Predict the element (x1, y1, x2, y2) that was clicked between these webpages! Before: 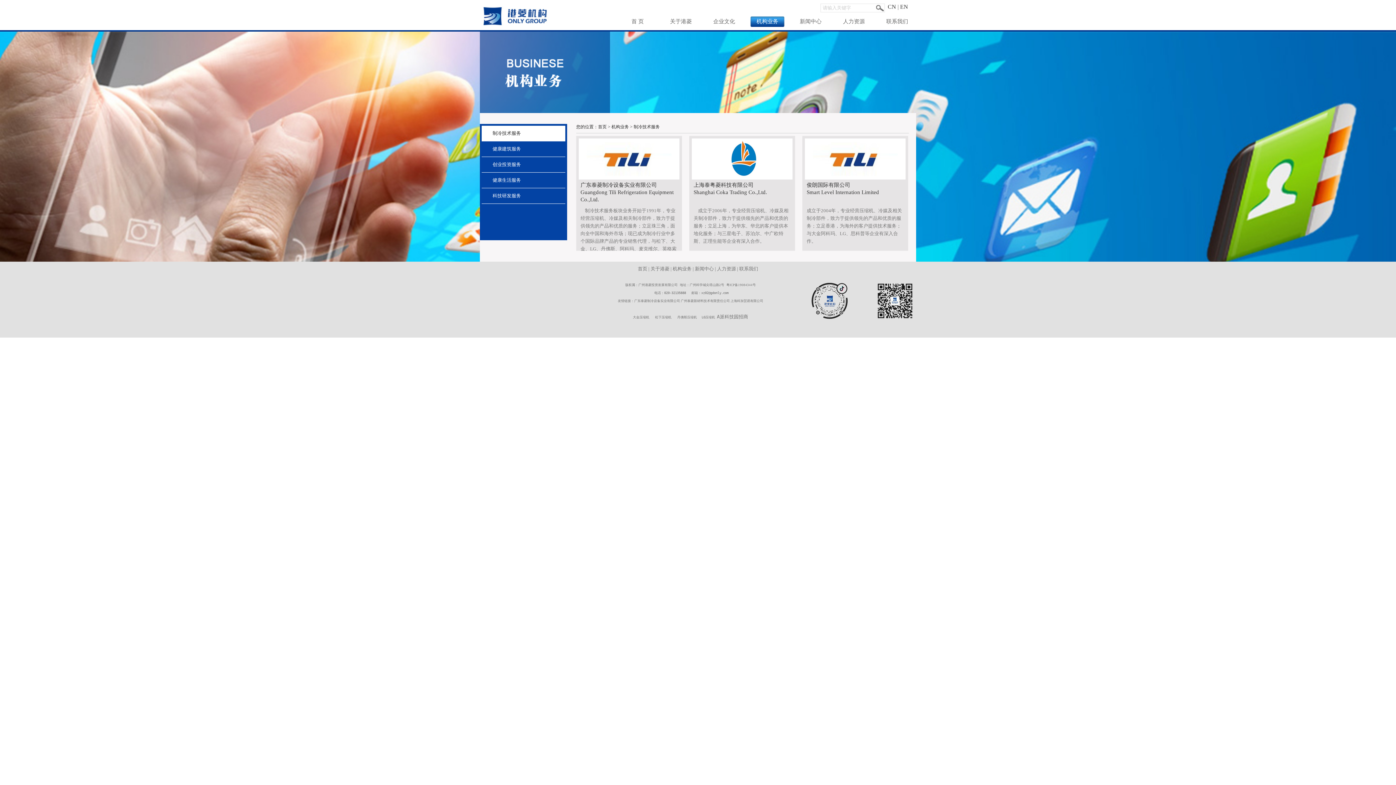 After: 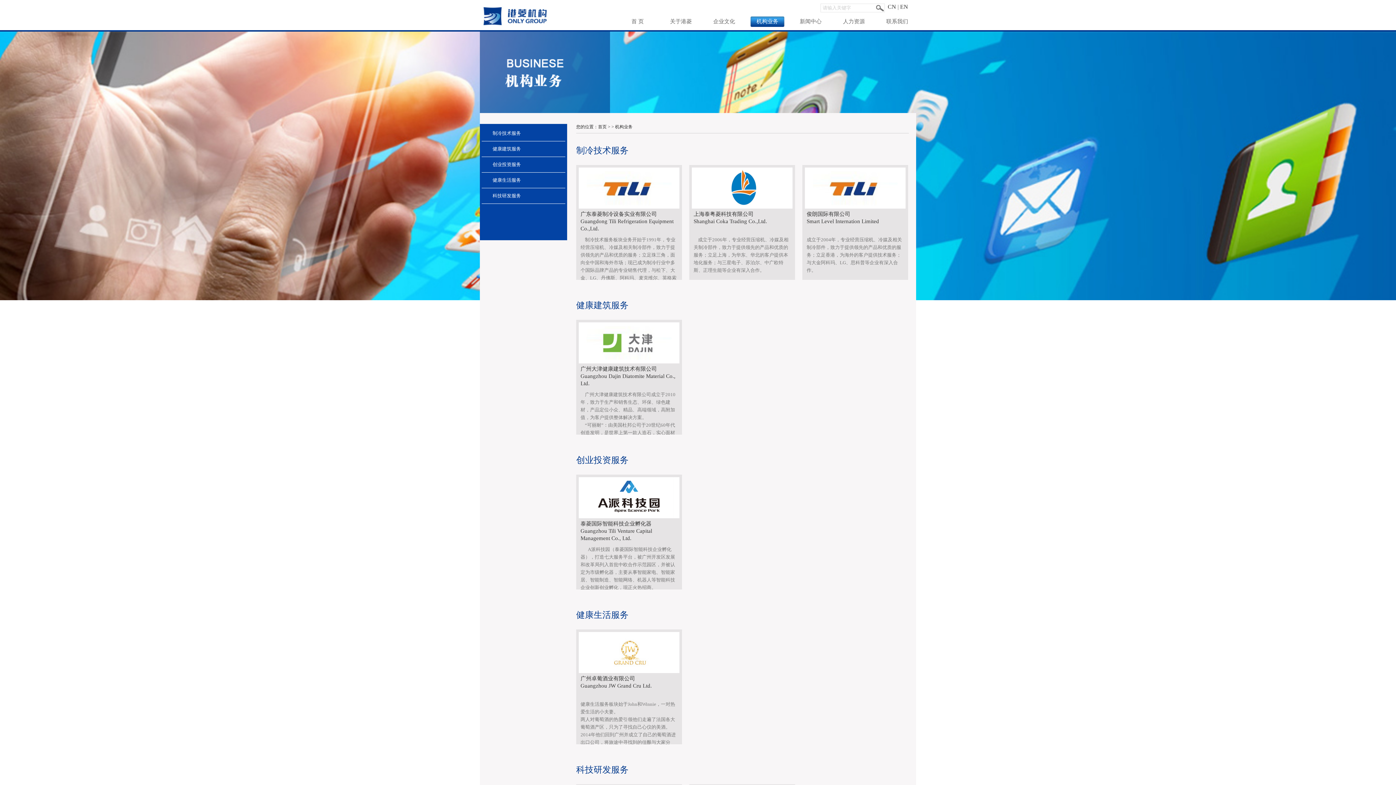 Action: label: 机构业务 bbox: (672, 266, 691, 271)